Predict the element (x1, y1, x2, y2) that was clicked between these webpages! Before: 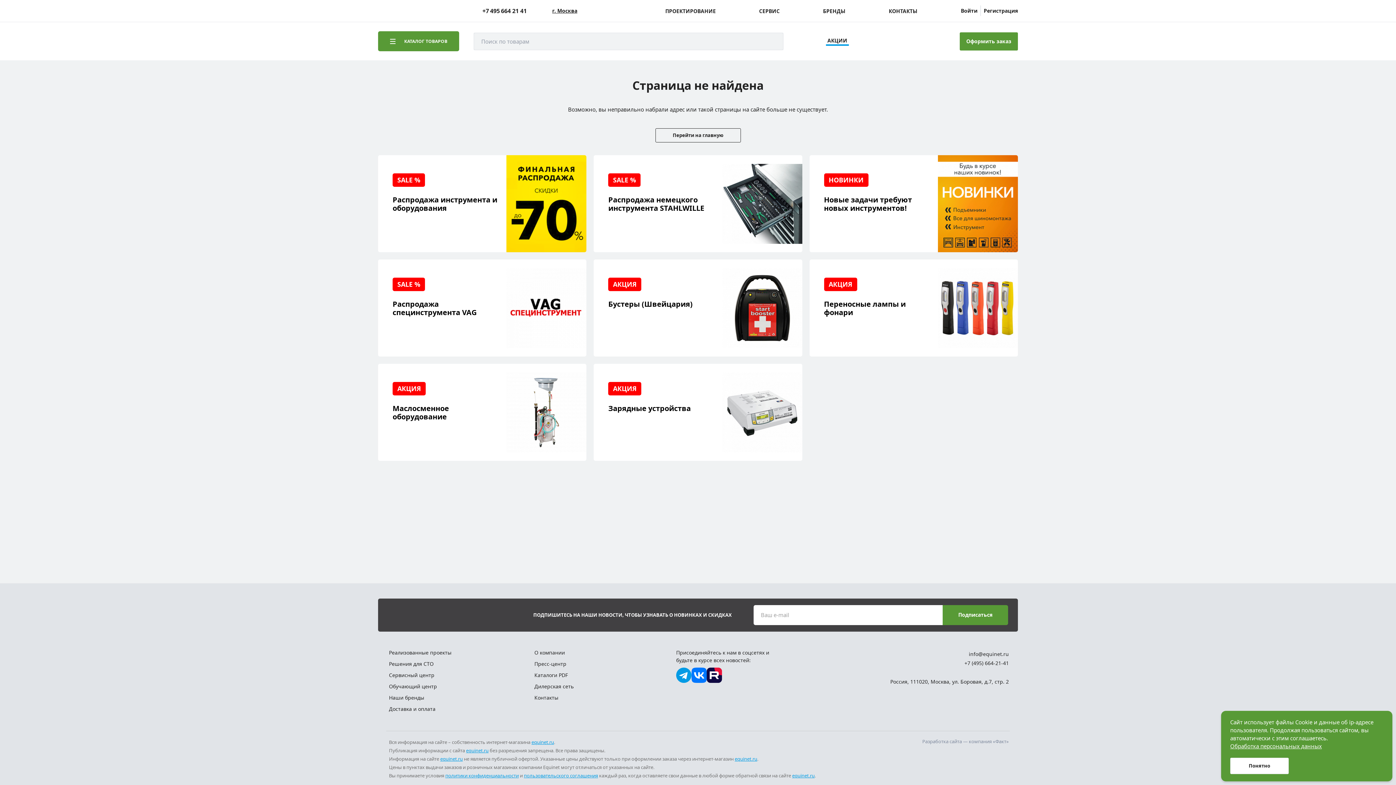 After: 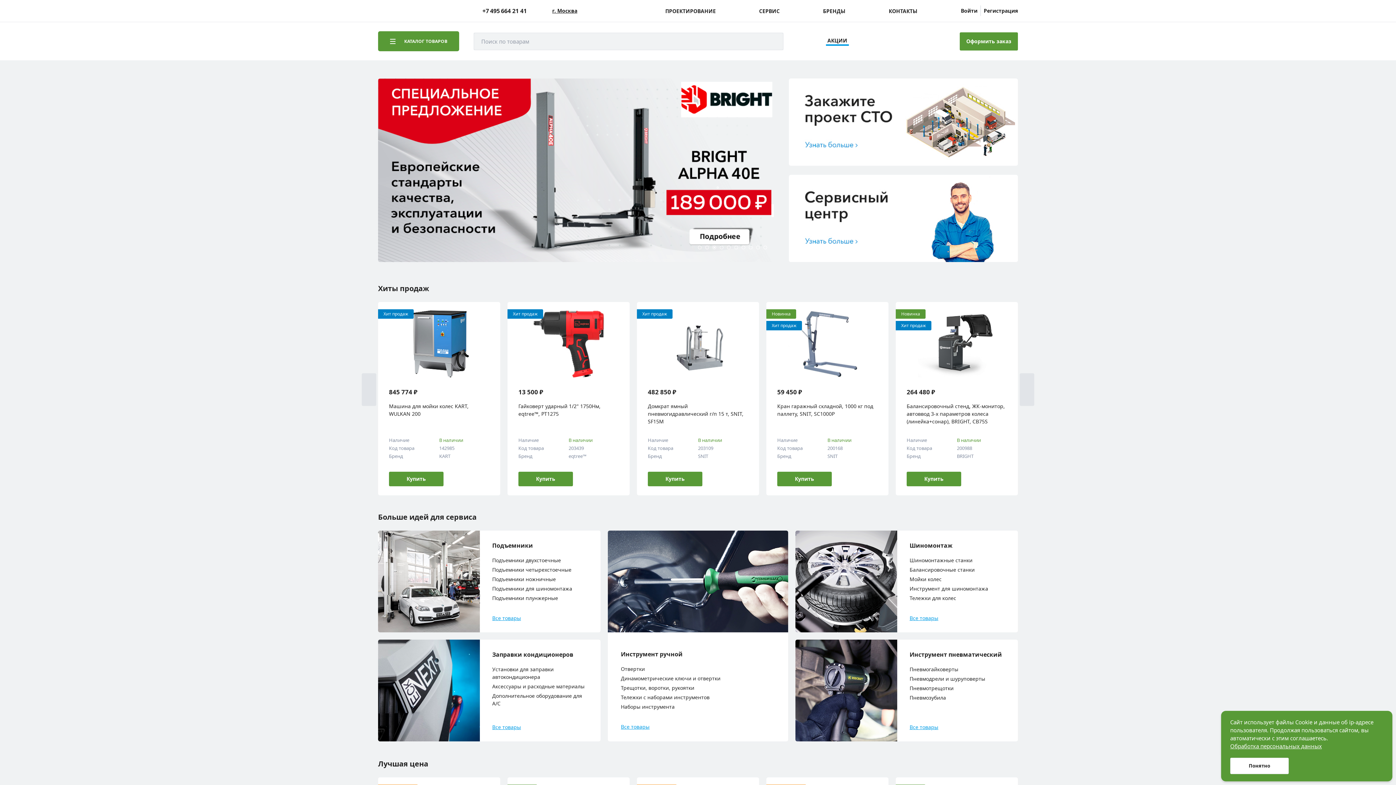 Action: bbox: (792, 771, 814, 780) label: equinet.ru